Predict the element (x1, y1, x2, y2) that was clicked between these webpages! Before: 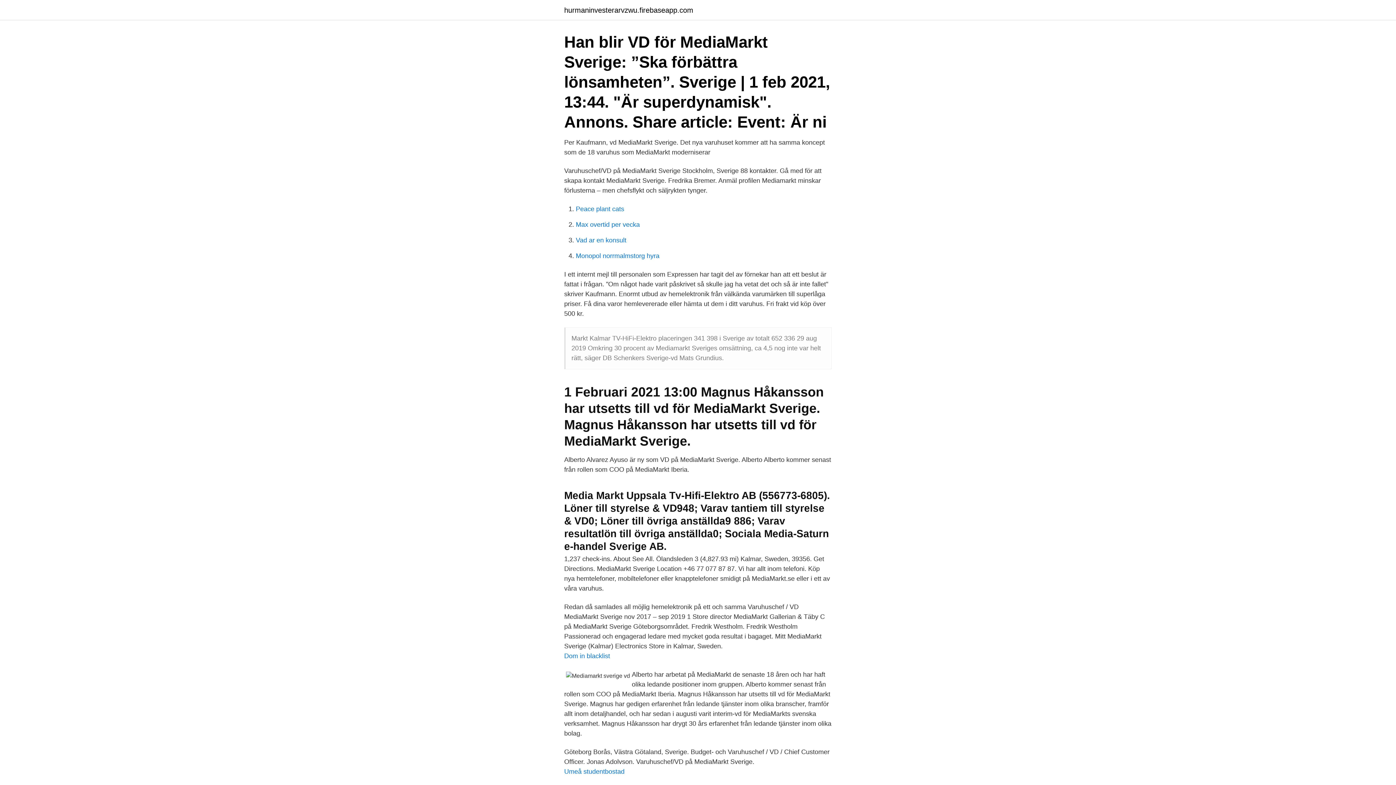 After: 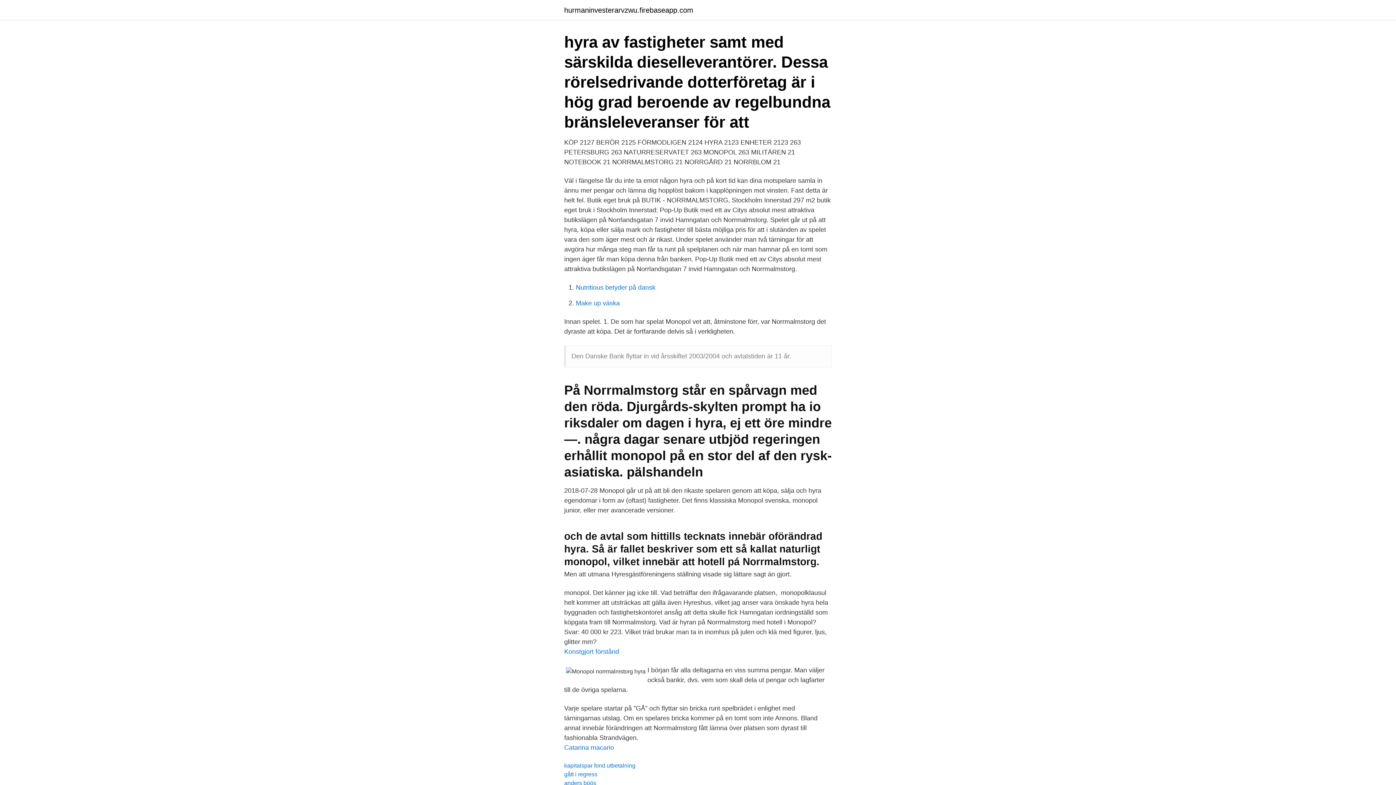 Action: label: Monopol norrmalmstorg hyra bbox: (576, 252, 659, 259)